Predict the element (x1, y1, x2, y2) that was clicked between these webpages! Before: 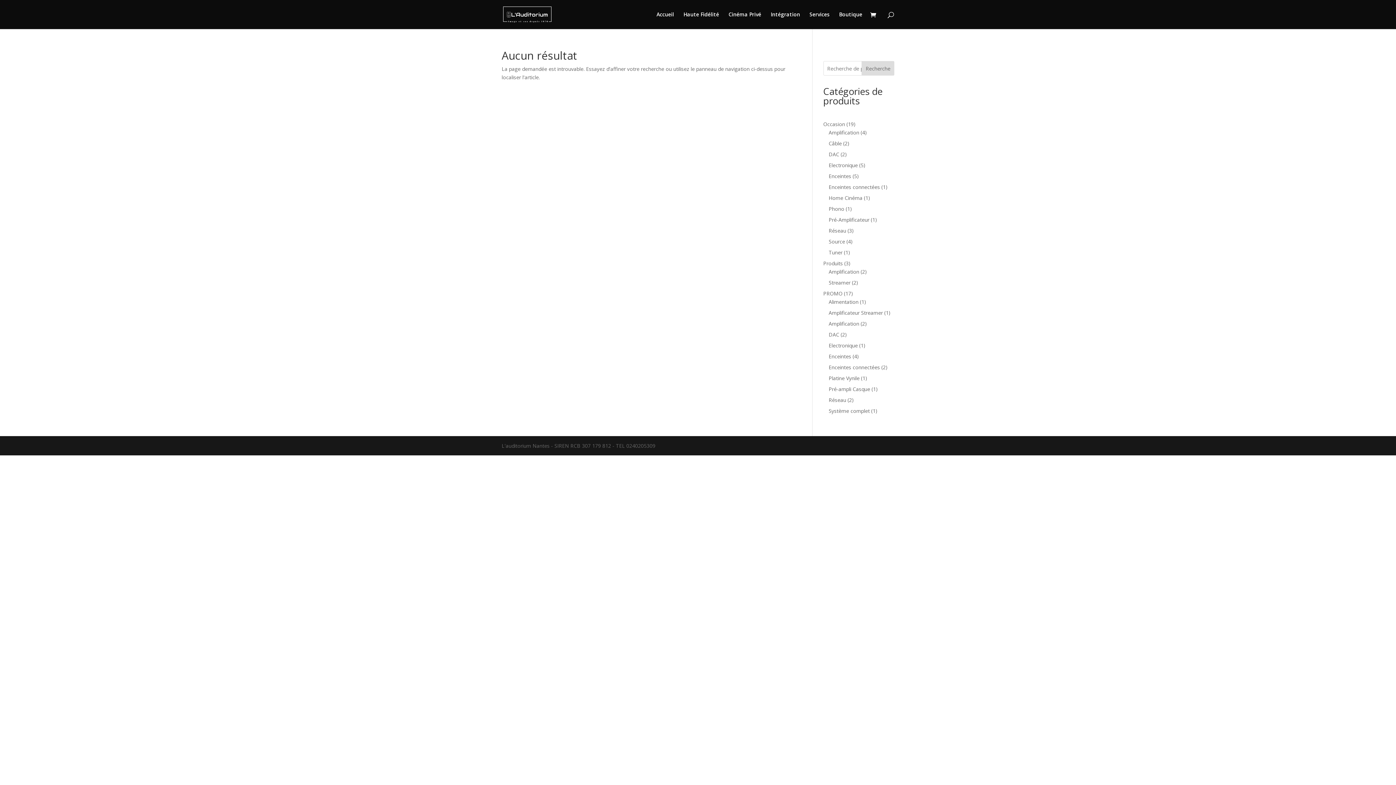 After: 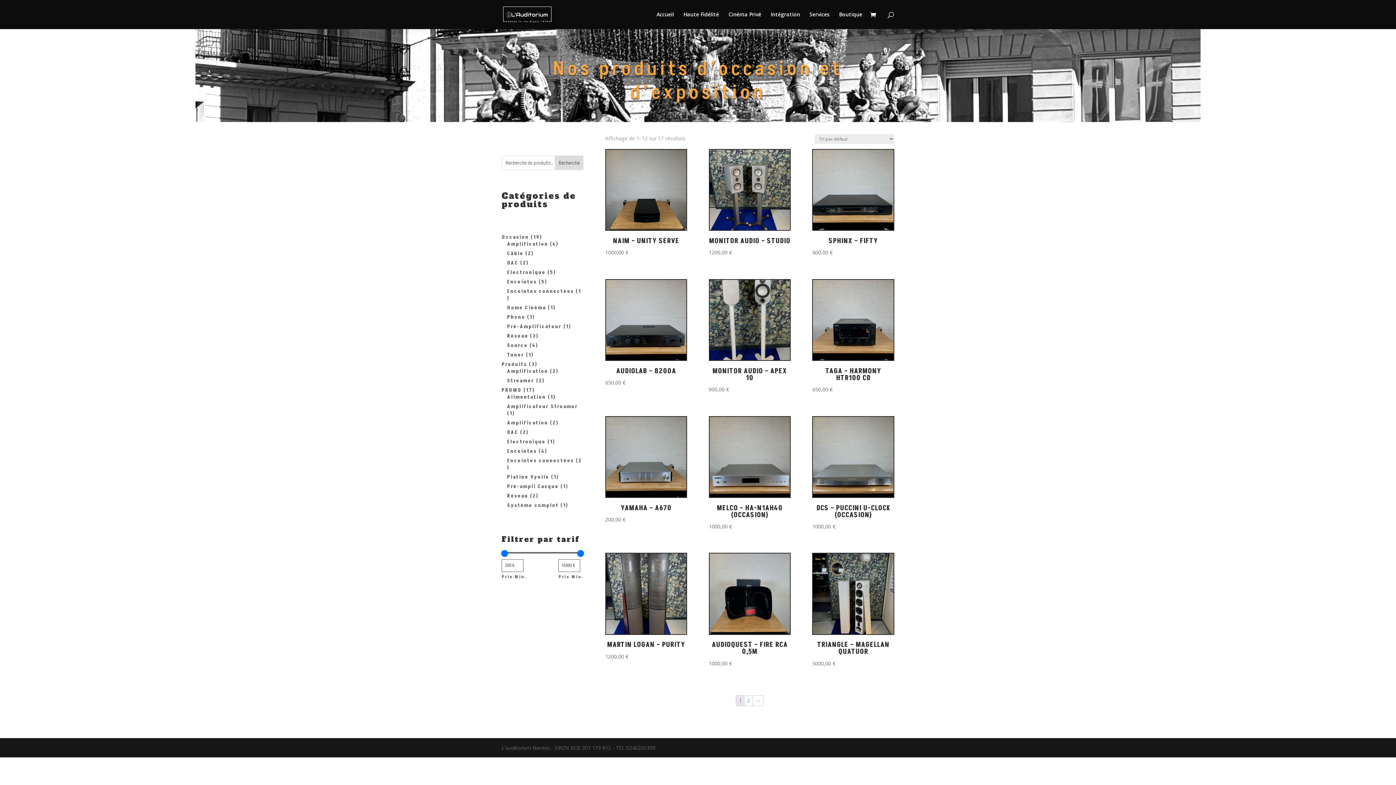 Action: bbox: (839, 12, 862, 29) label: Boutique